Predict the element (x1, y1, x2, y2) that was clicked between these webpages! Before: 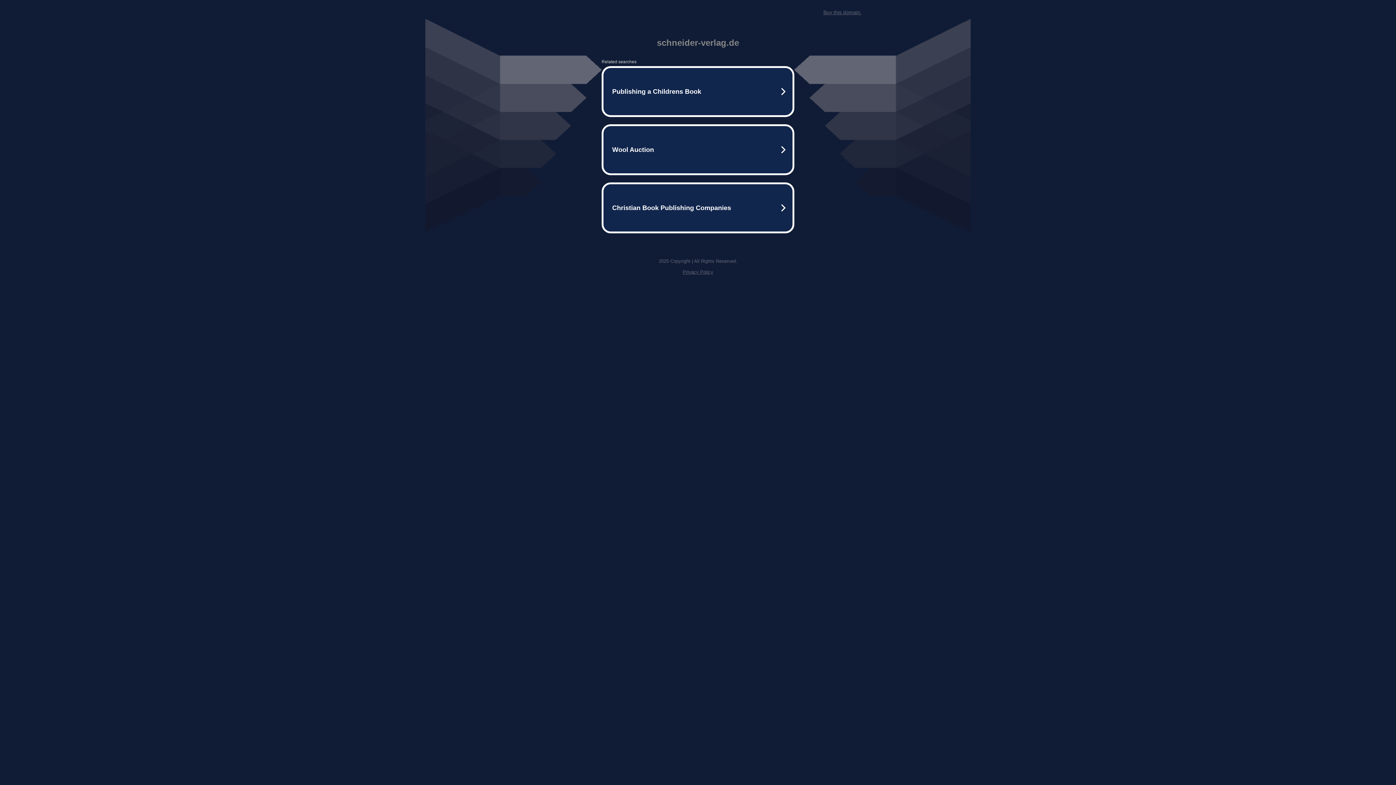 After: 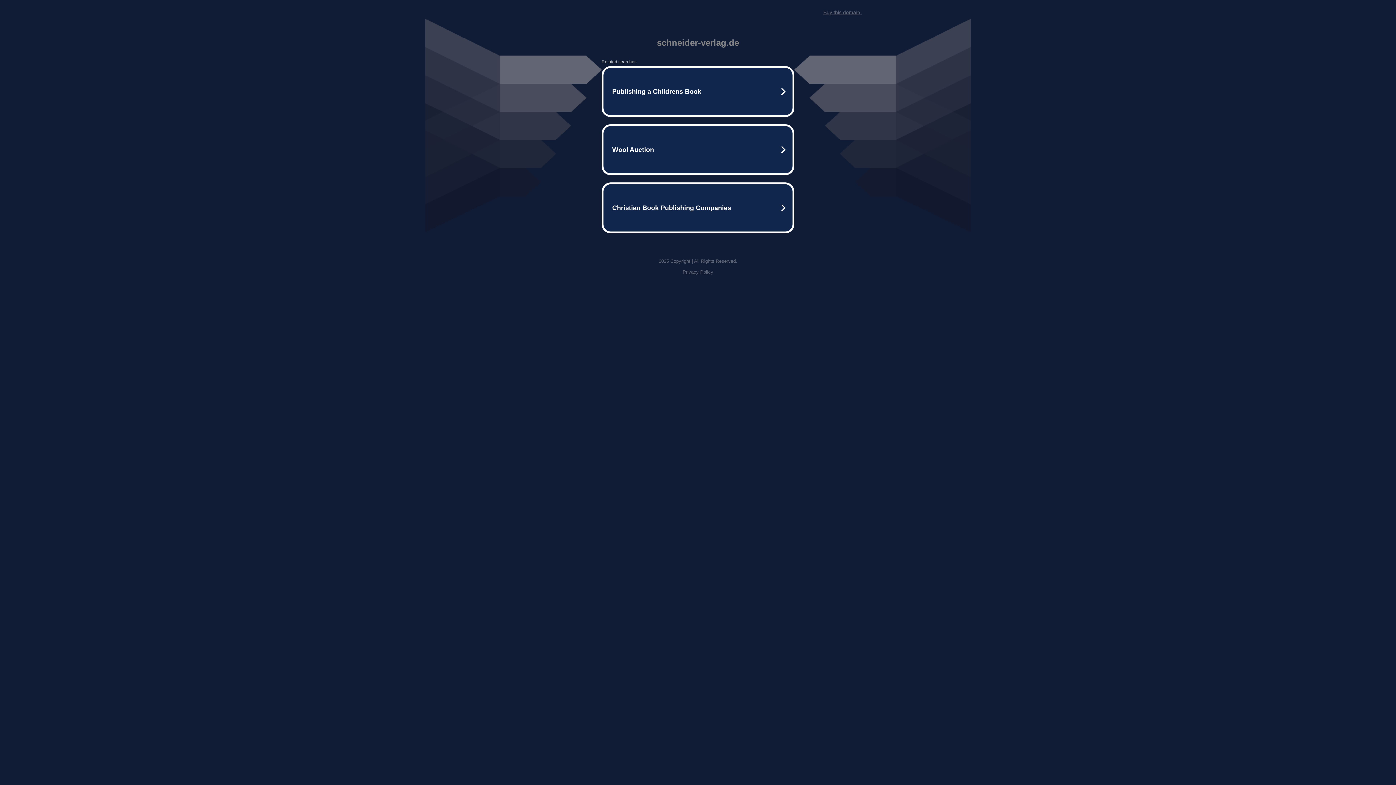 Action: label: Privacy Policy bbox: (682, 269, 713, 274)